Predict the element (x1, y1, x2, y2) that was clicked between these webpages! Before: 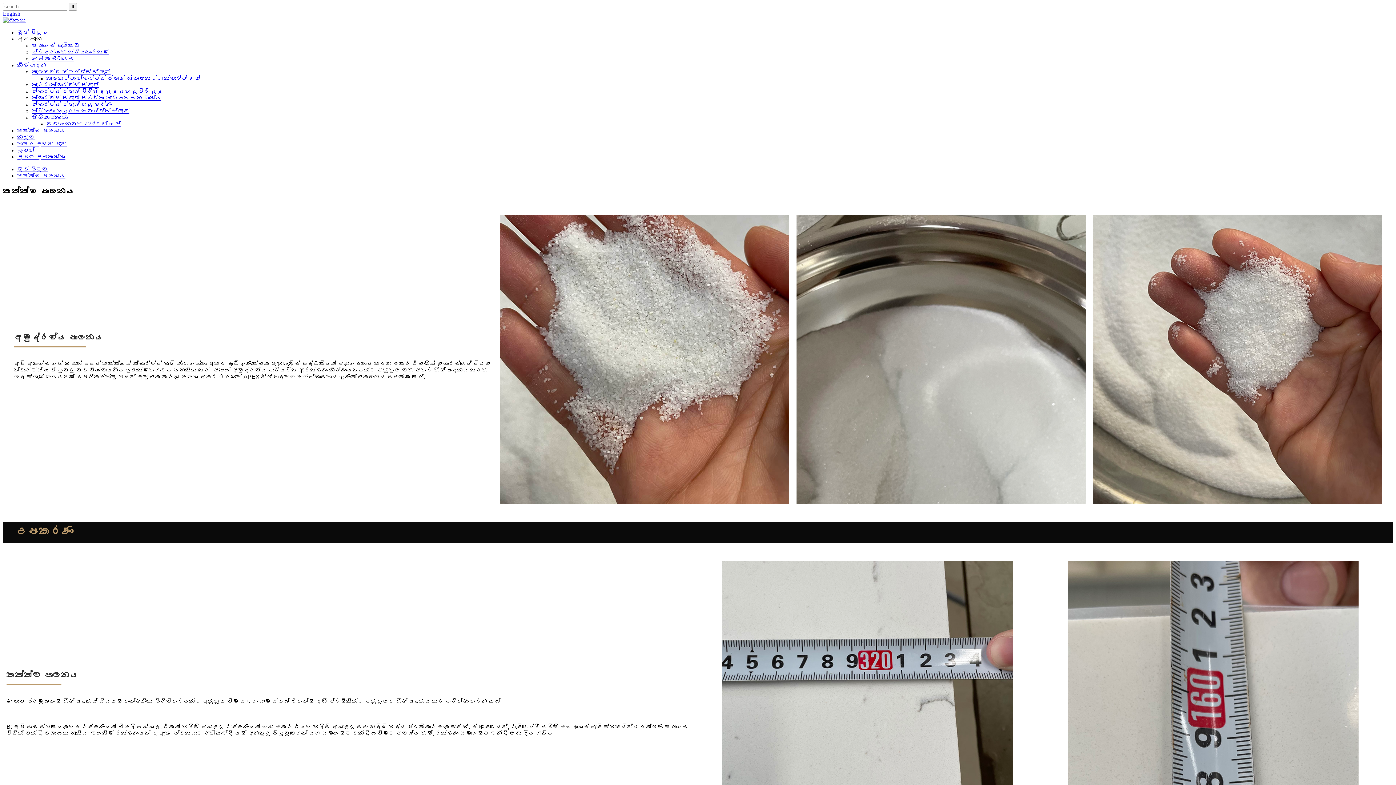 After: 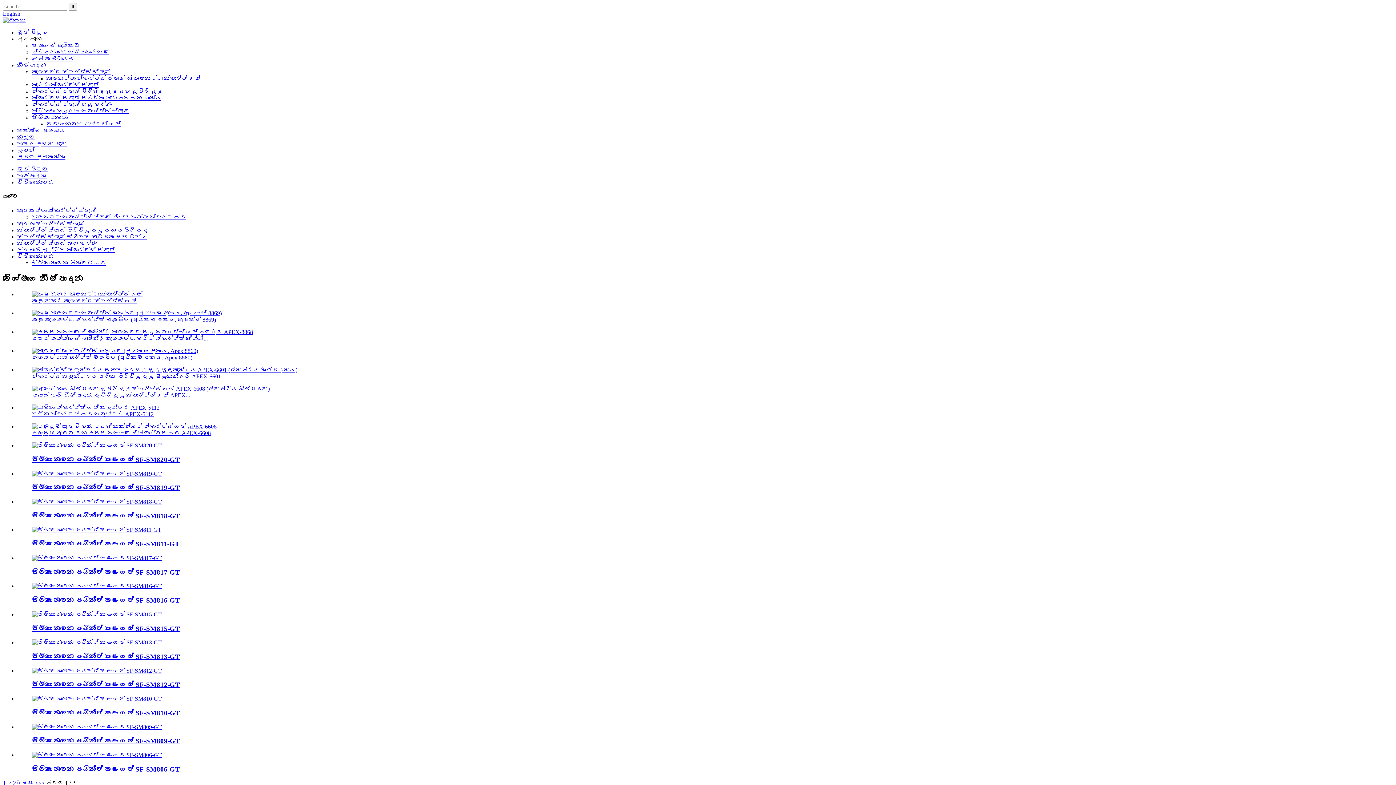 Action: bbox: (32, 114, 68, 120) label: සිලිකා නොවන